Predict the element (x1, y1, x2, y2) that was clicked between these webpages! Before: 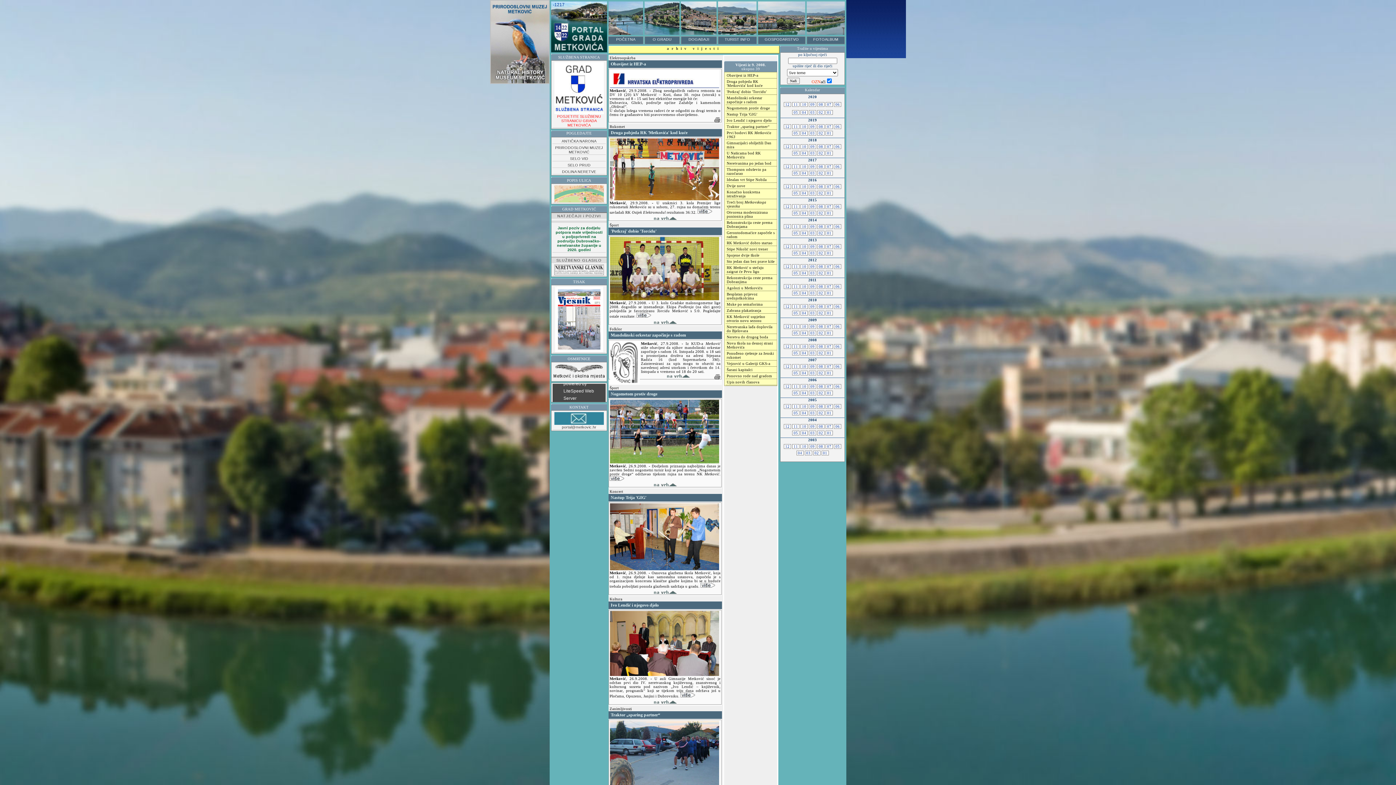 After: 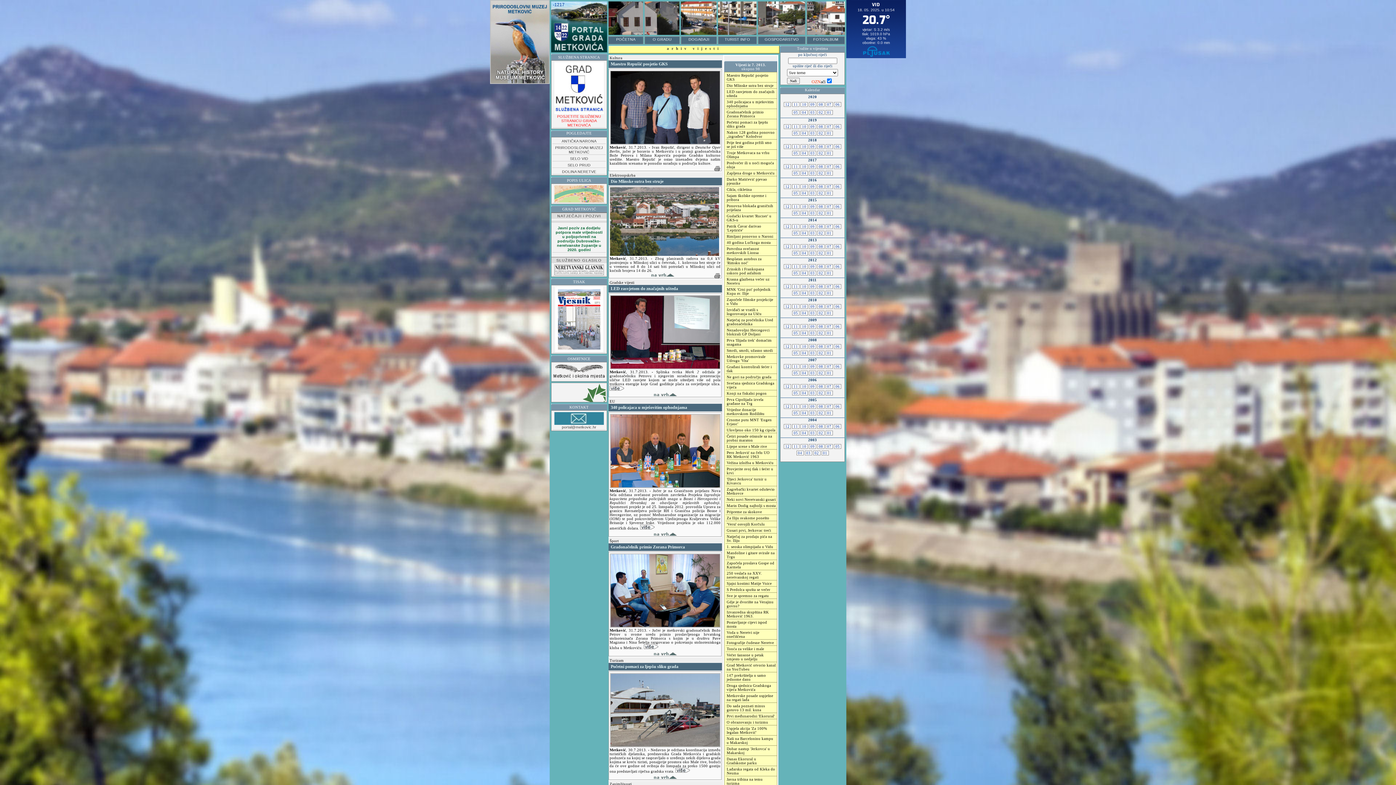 Action: bbox: (825, 244, 833, 249) label:  07 